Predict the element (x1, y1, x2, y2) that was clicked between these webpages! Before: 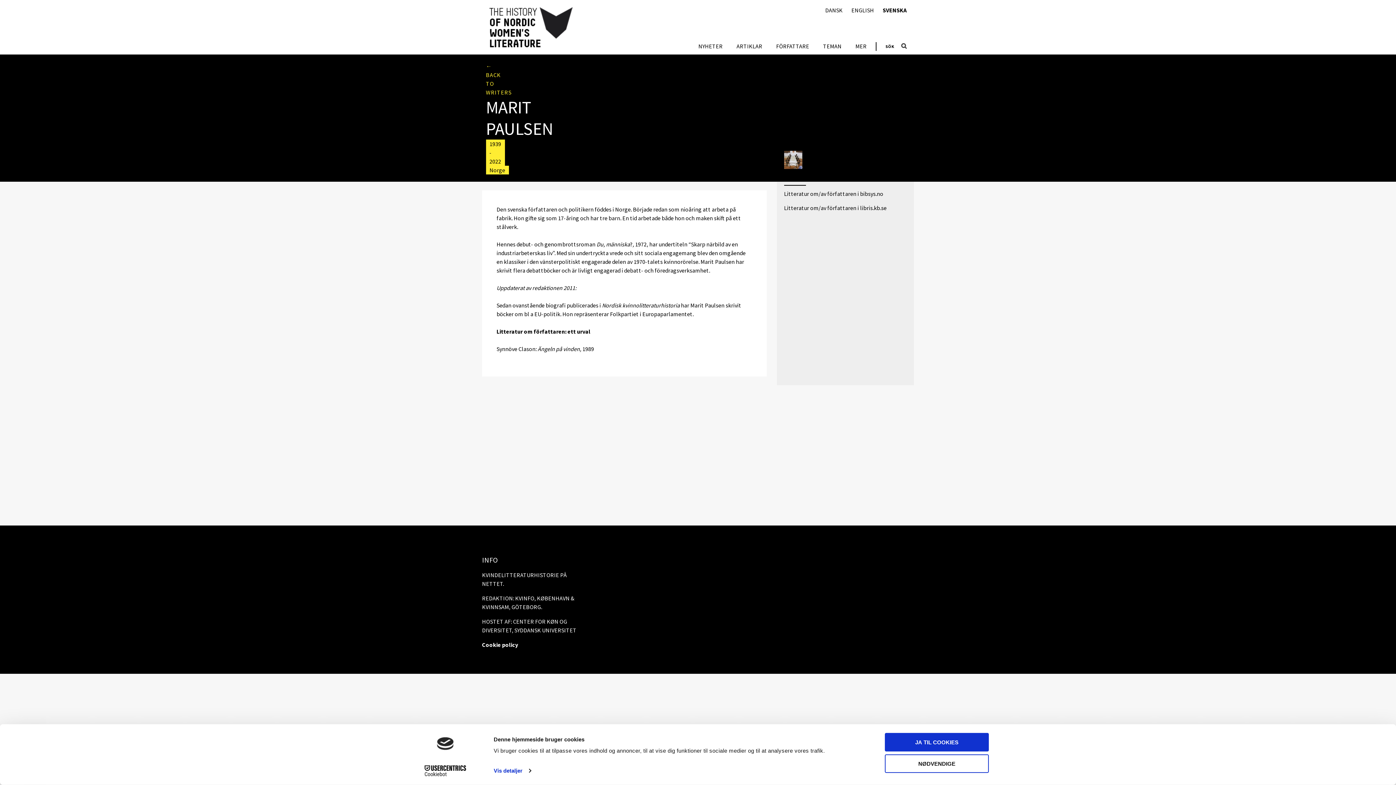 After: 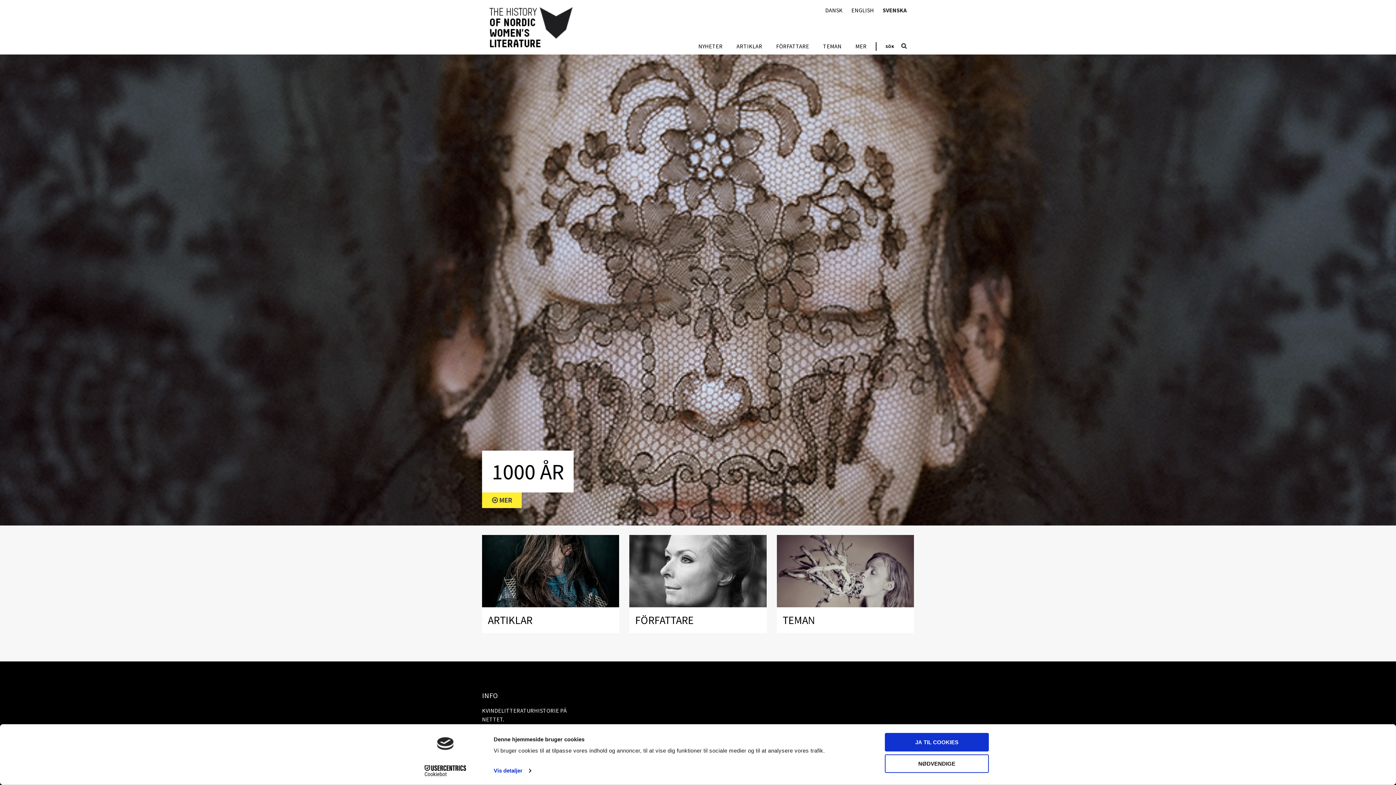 Action: bbox: (489, 7, 572, 47)